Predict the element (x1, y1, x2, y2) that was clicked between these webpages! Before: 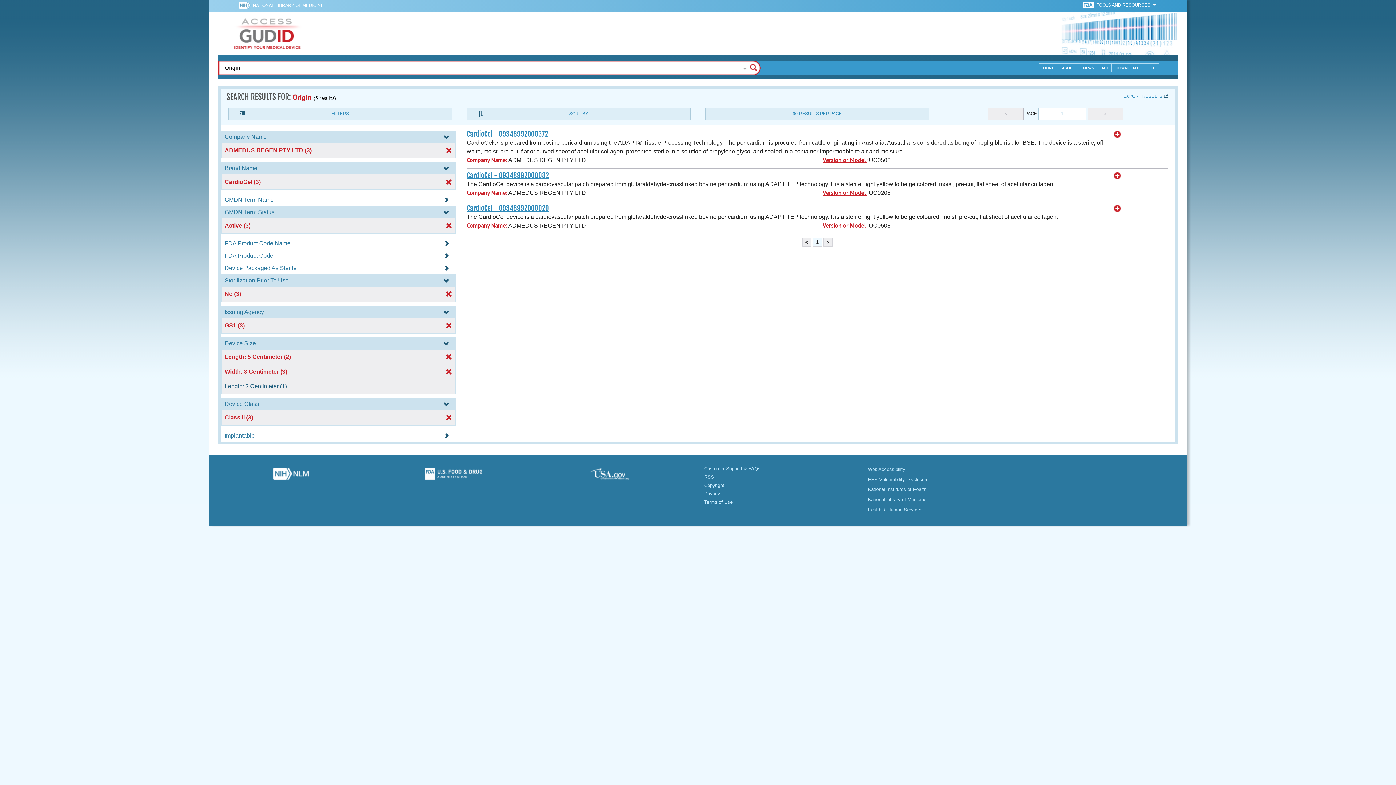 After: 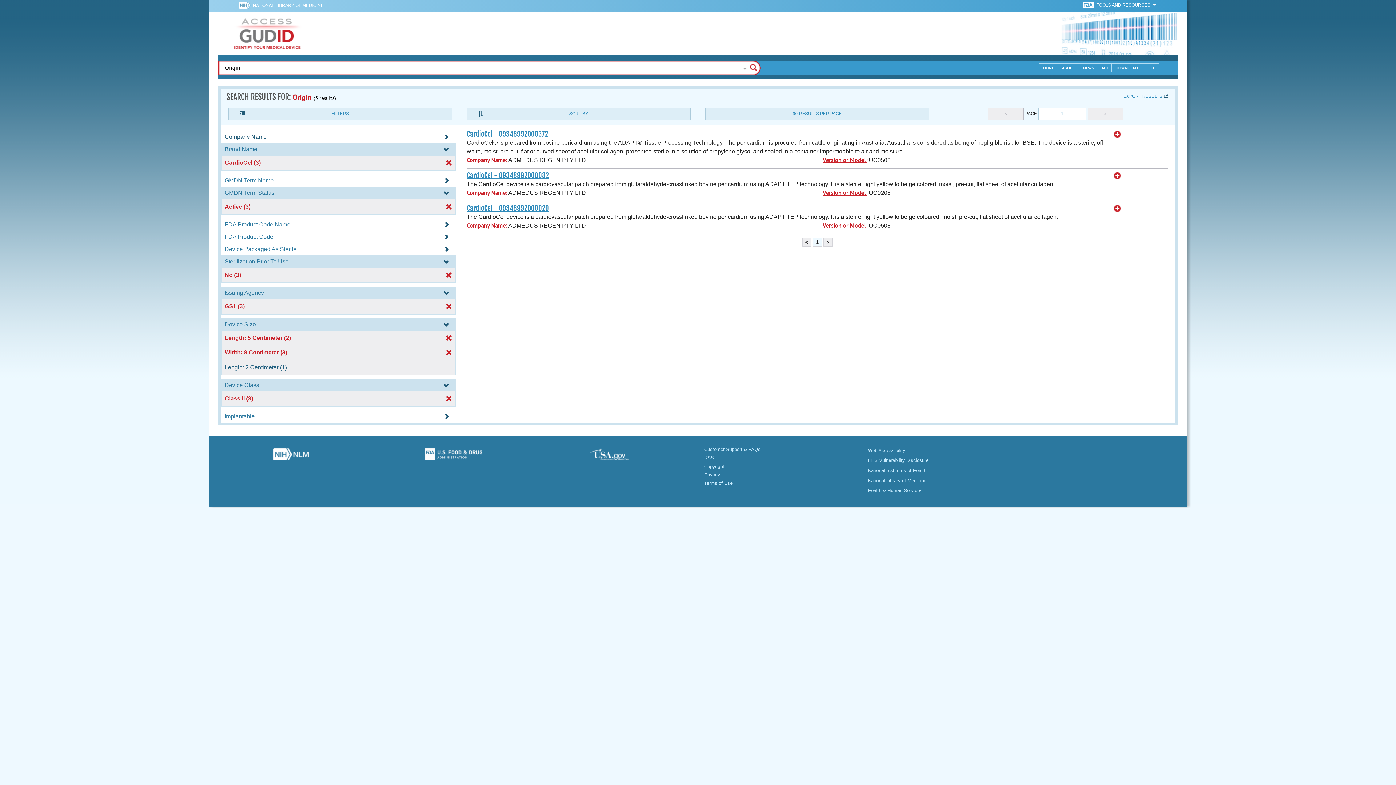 Action: bbox: (221, 133, 456, 140) label: Company Name